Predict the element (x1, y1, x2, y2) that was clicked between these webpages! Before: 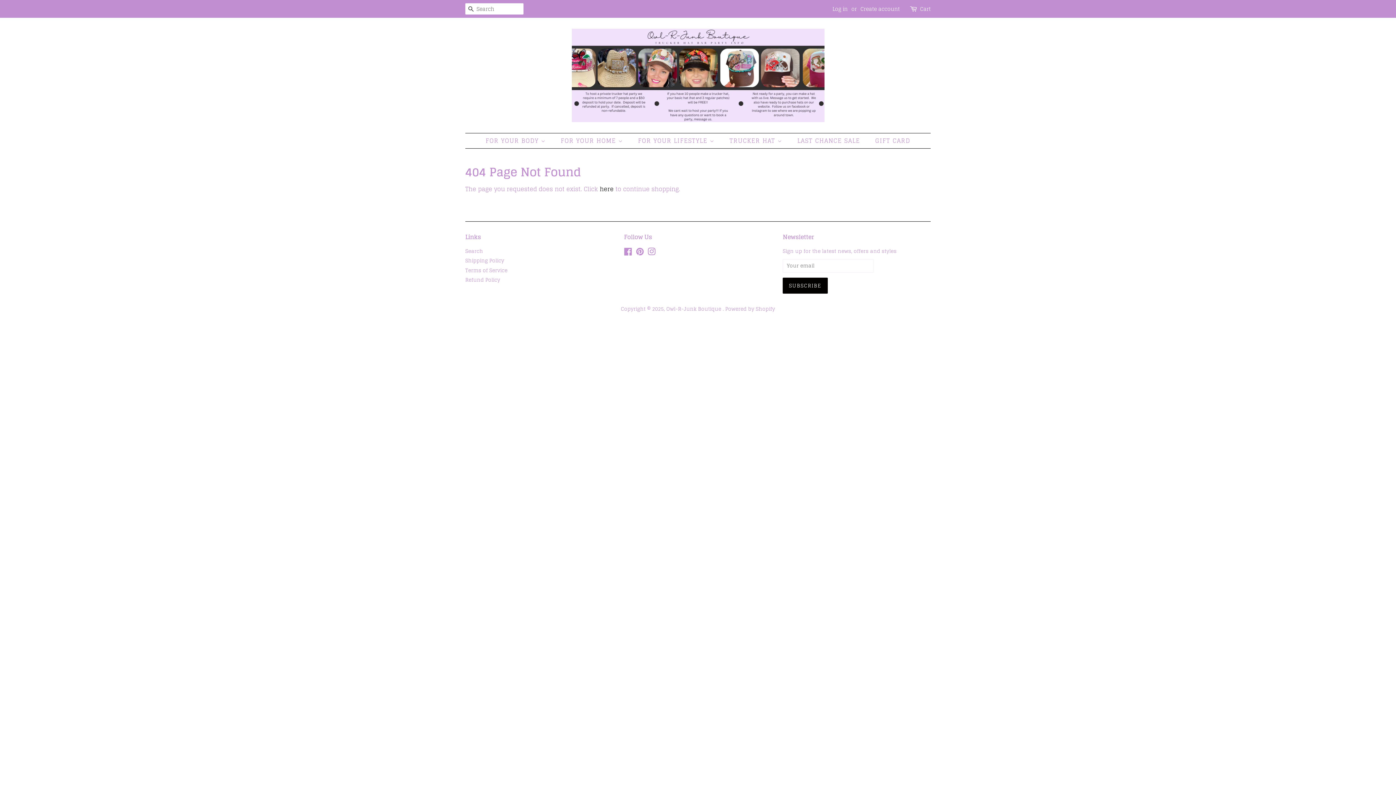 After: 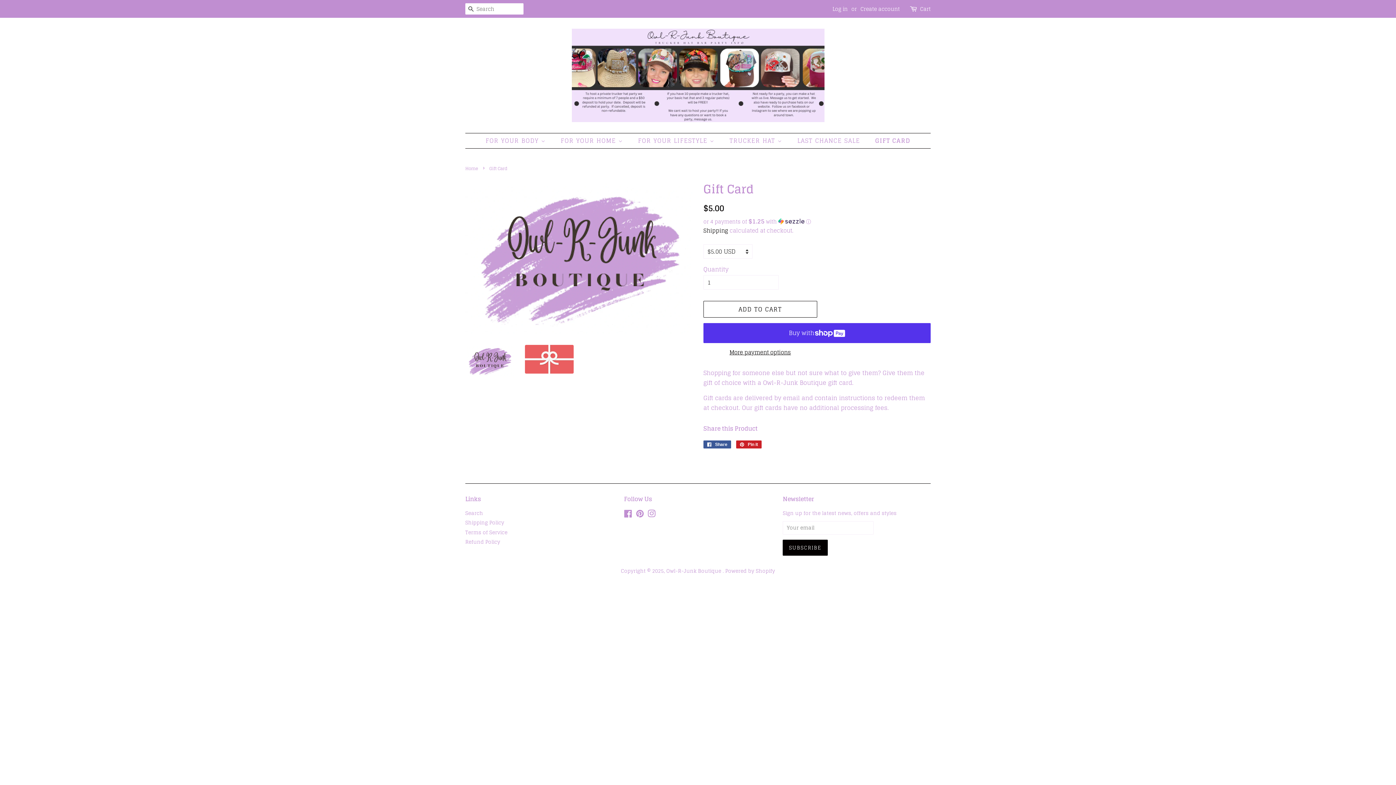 Action: bbox: (870, 133, 910, 148) label: GIFT CARD